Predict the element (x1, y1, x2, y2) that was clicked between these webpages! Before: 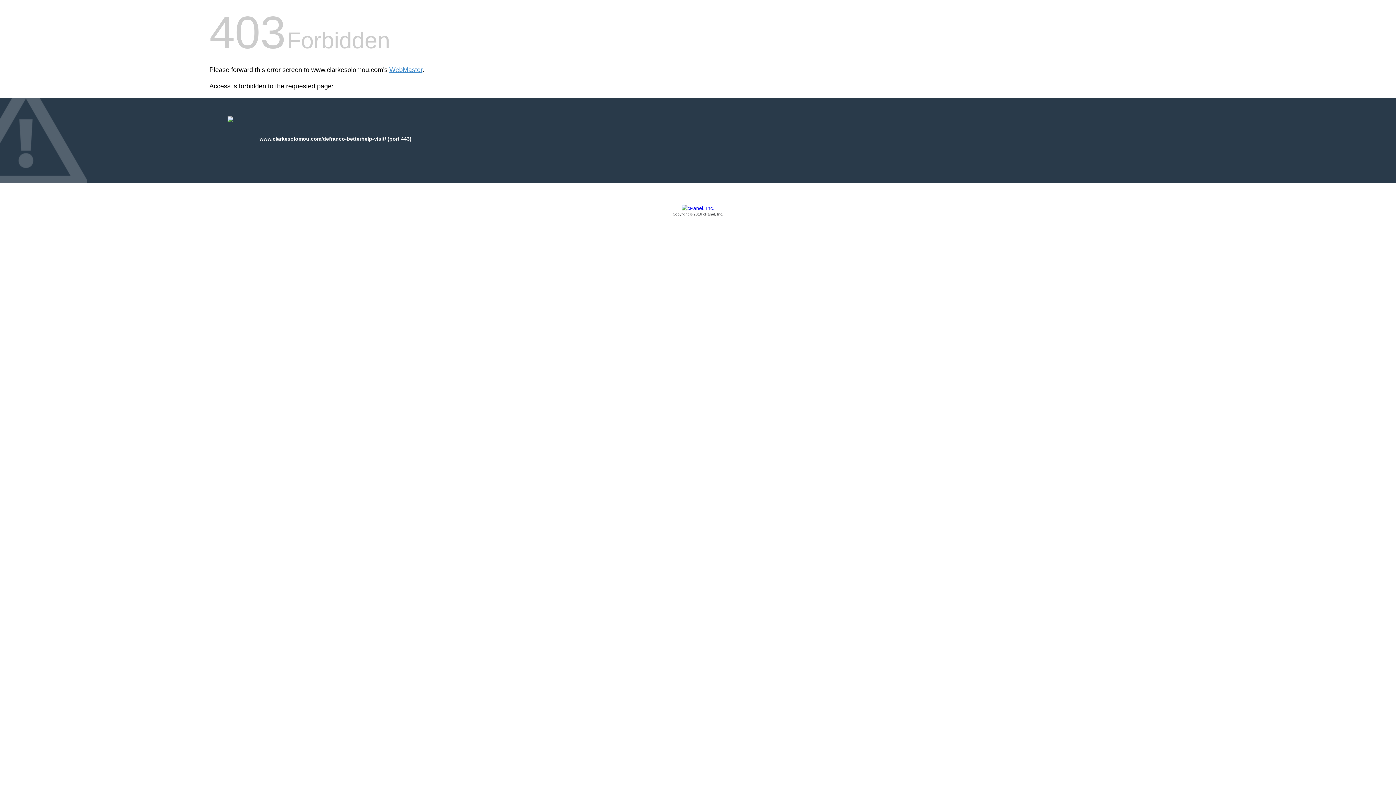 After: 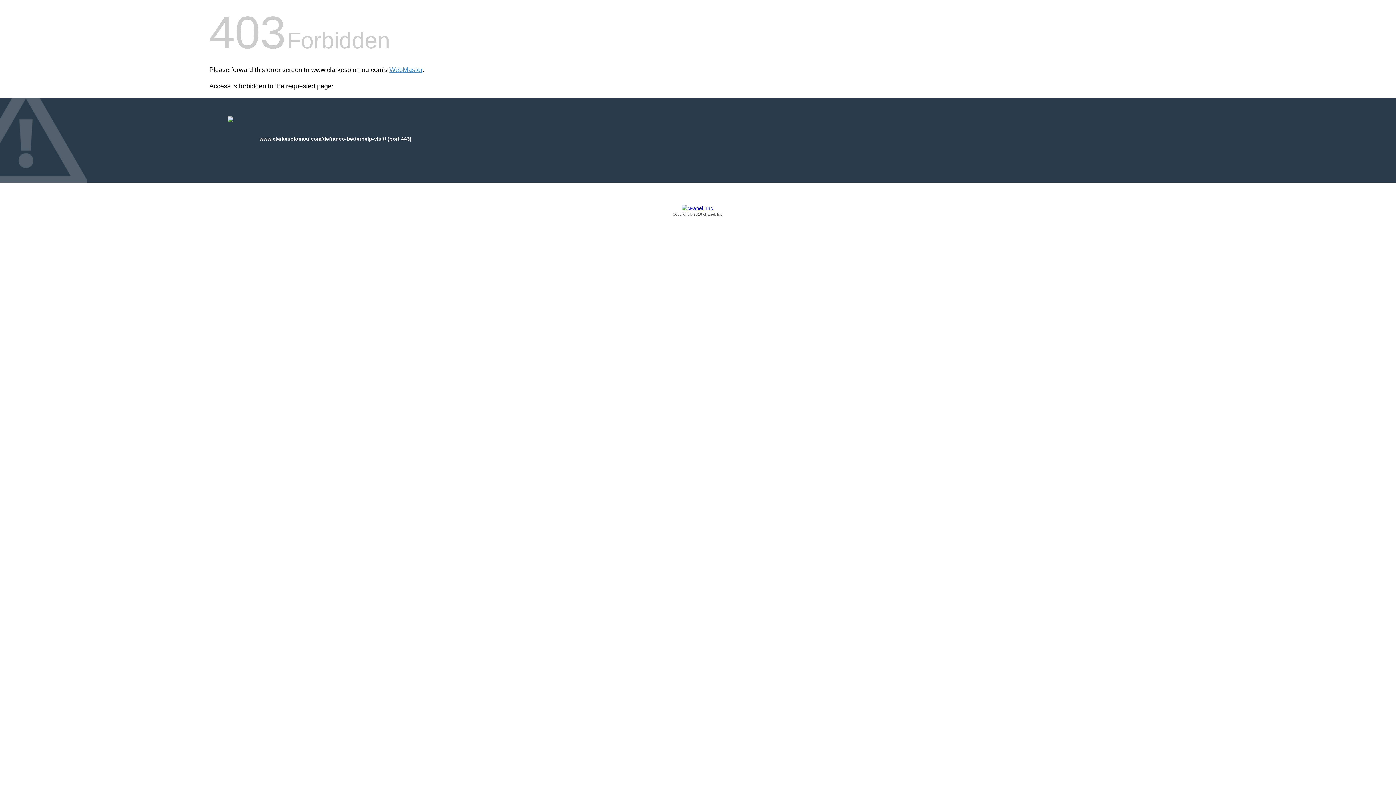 Action: label: Copyright © 2016 cPanel, Inc. bbox: (209, 205, 1186, 217)